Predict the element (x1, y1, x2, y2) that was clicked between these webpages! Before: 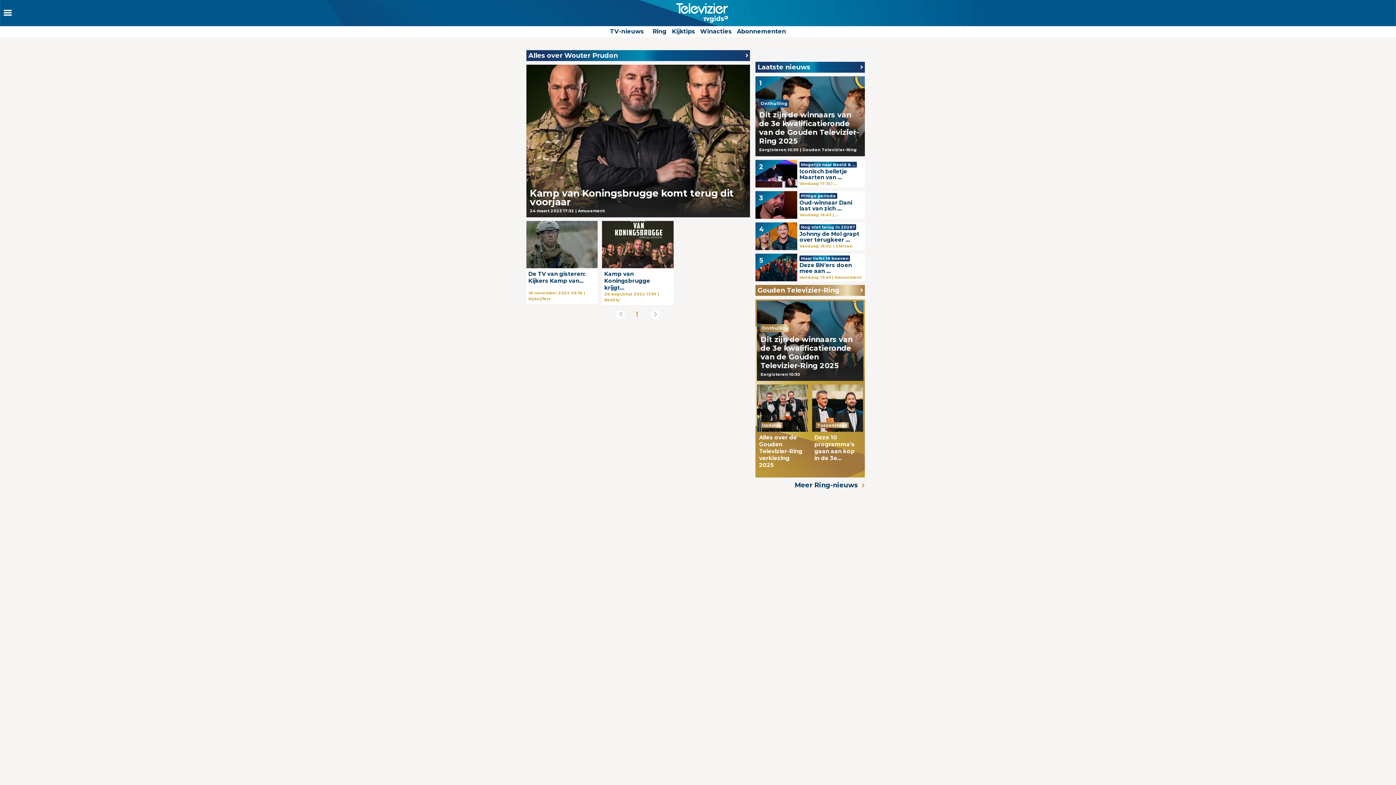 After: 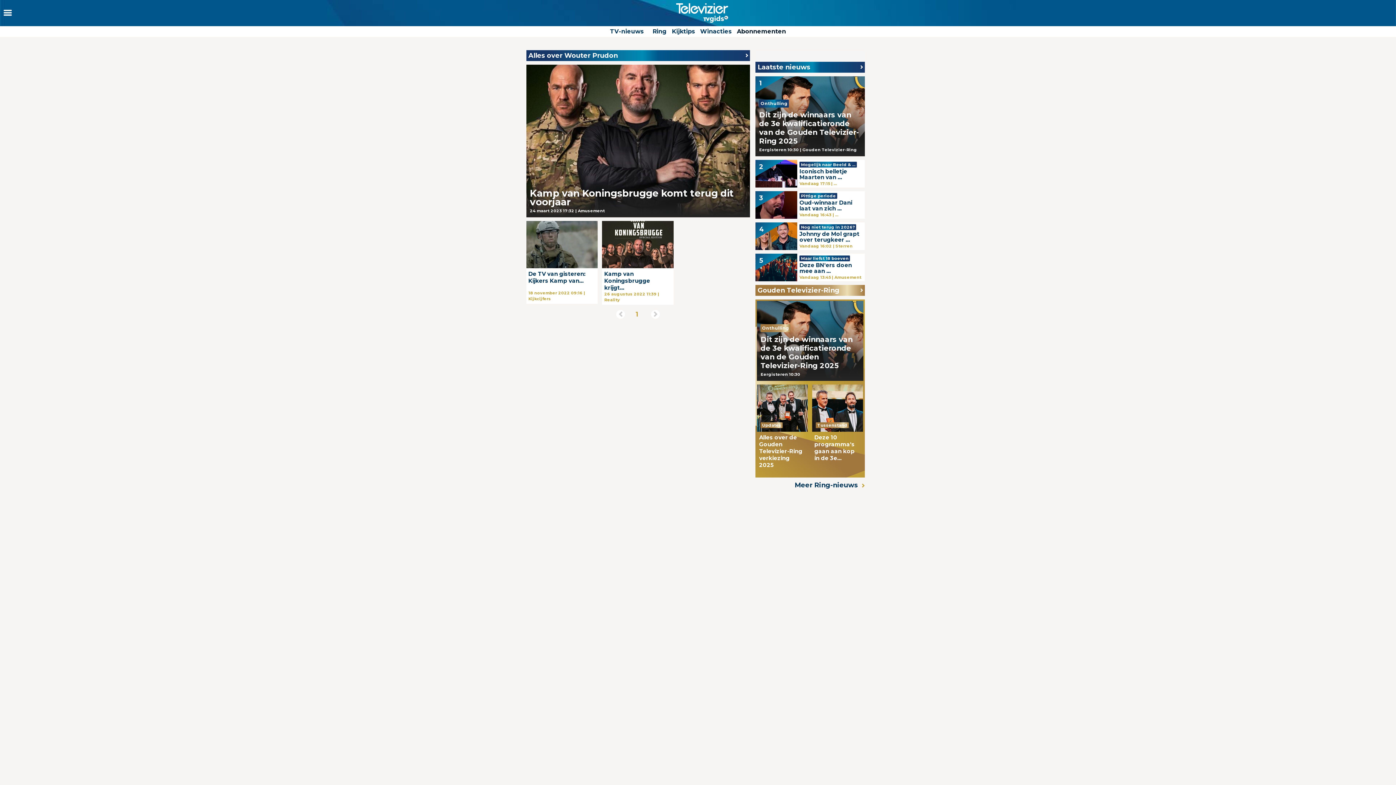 Action: label: Abonnementen bbox: (737, 28, 786, 34)